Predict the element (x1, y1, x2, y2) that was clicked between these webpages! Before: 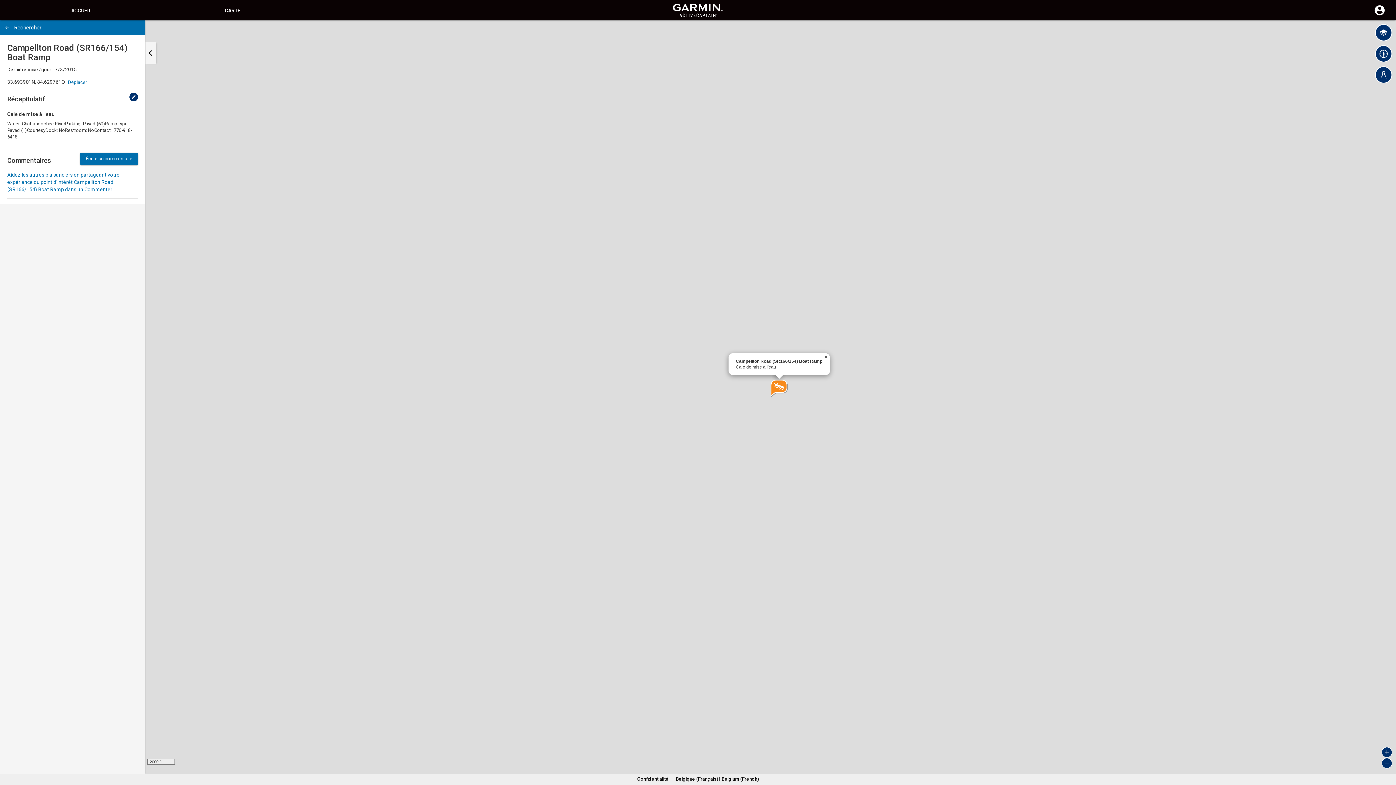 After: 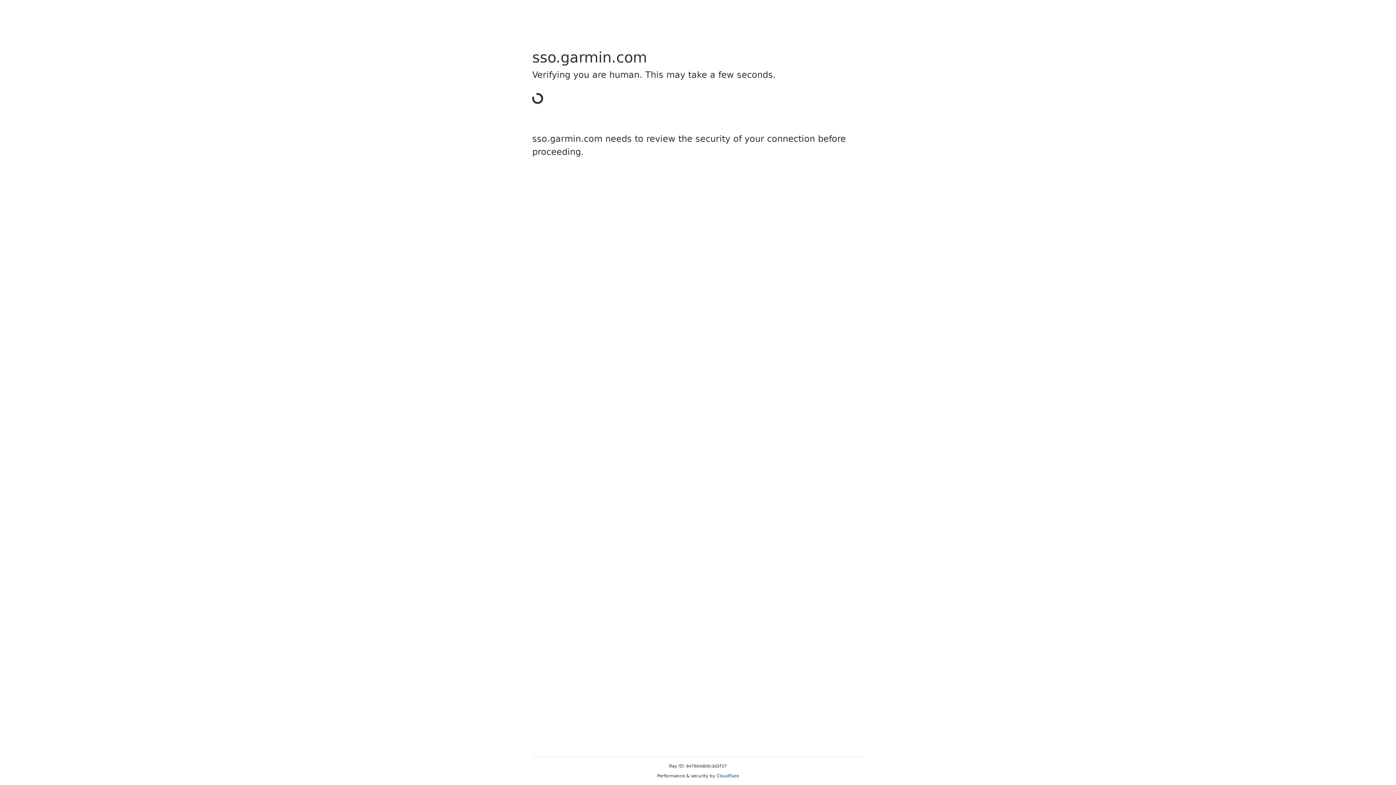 Action: bbox: (1369, 11, 1390, 17) label: Se connecter